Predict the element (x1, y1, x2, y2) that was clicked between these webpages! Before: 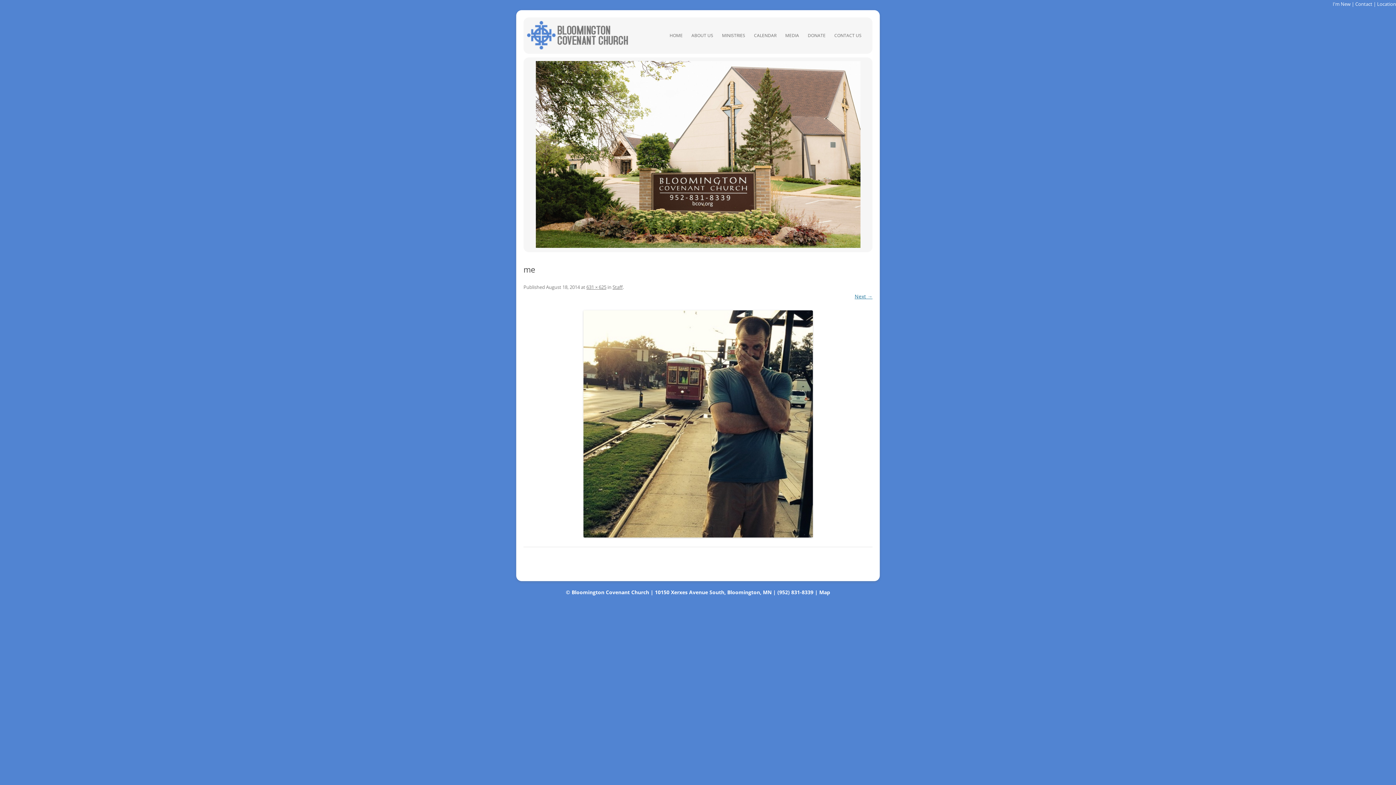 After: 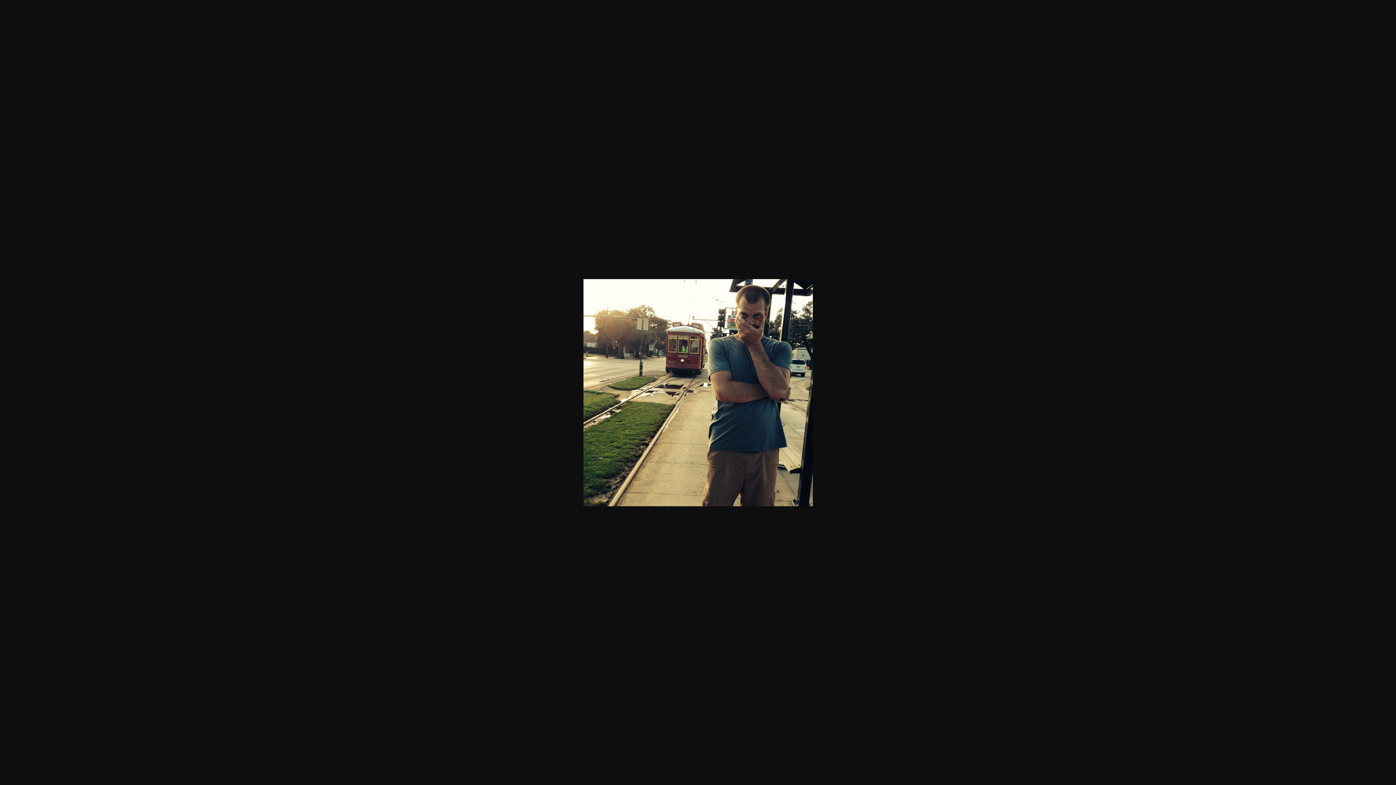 Action: bbox: (586, 284, 606, 290) label: 631 × 625